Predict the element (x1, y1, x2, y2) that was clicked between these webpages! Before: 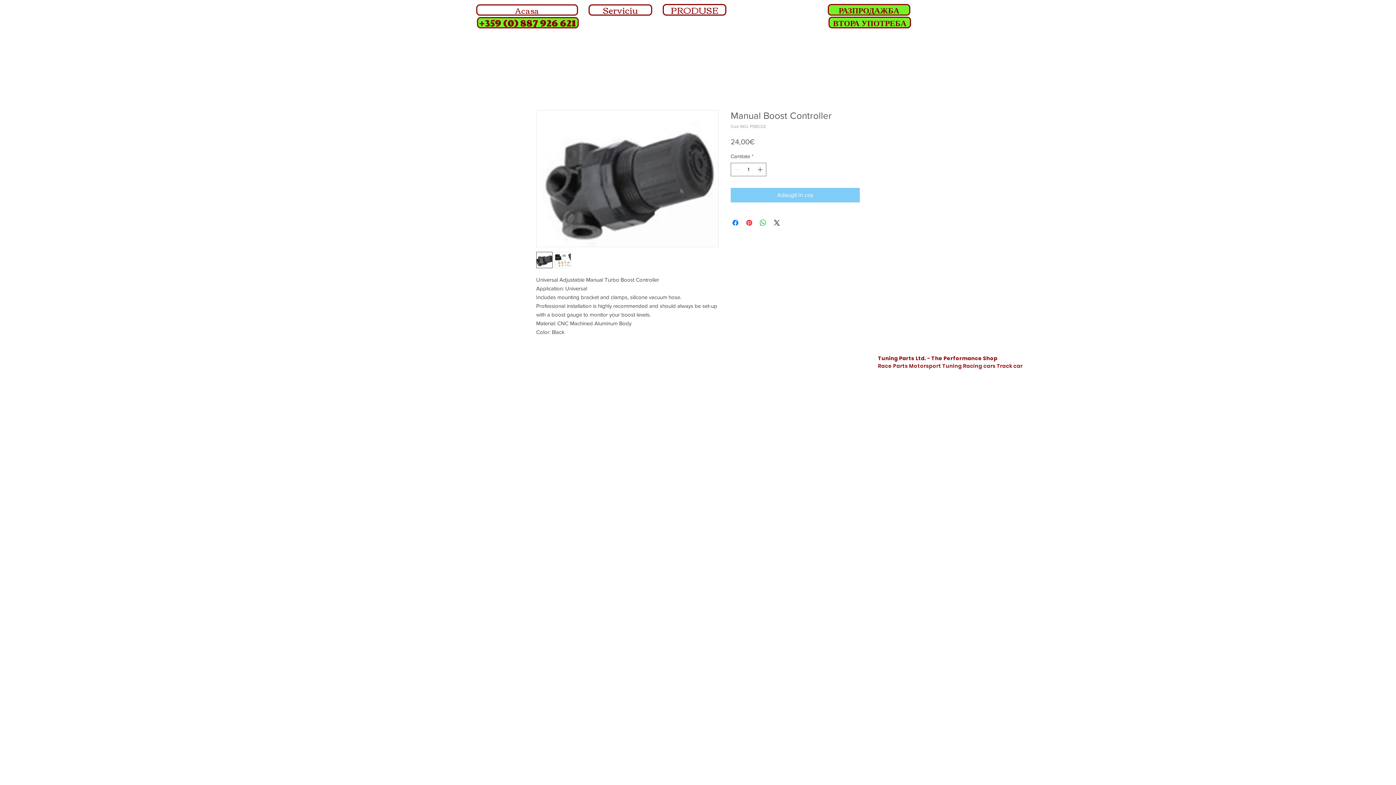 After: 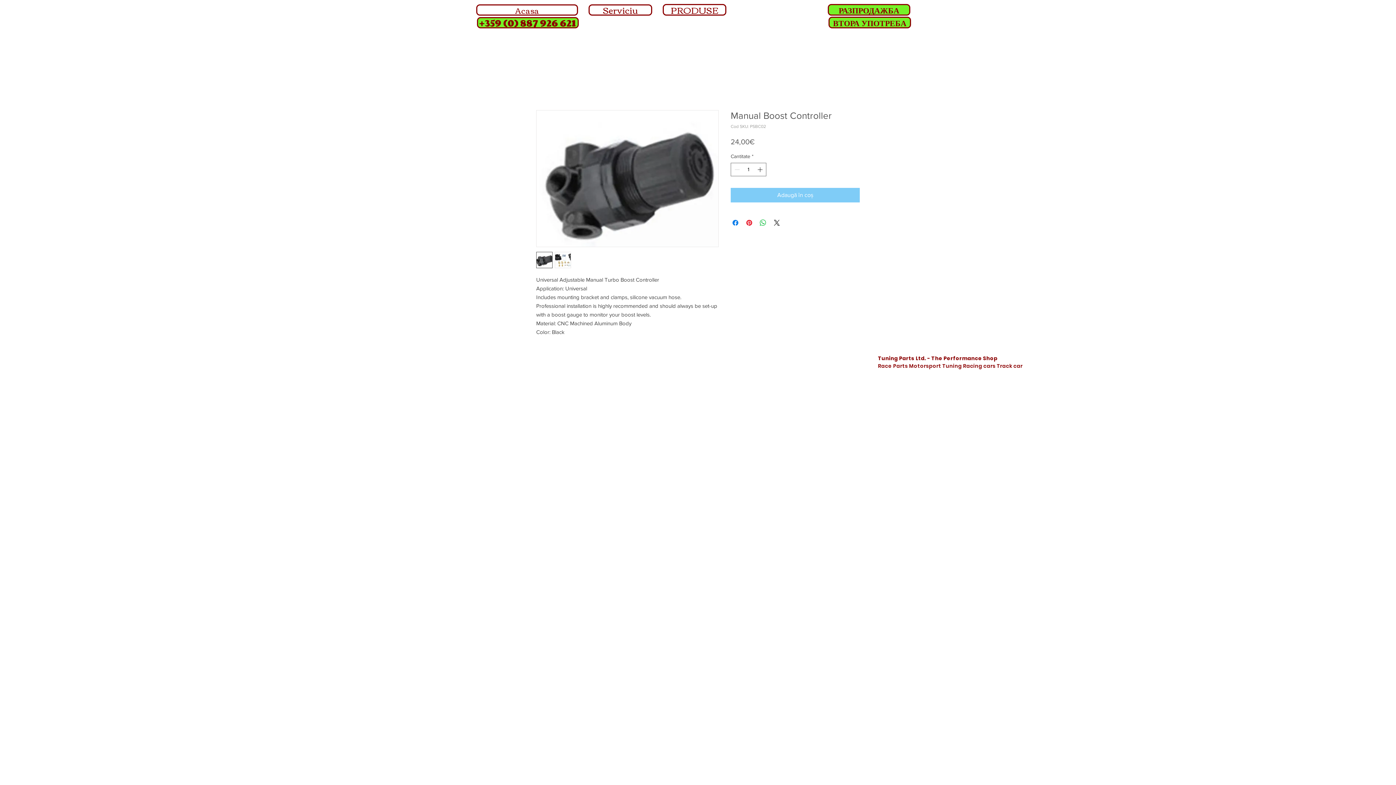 Action: bbox: (536, 252, 552, 268)